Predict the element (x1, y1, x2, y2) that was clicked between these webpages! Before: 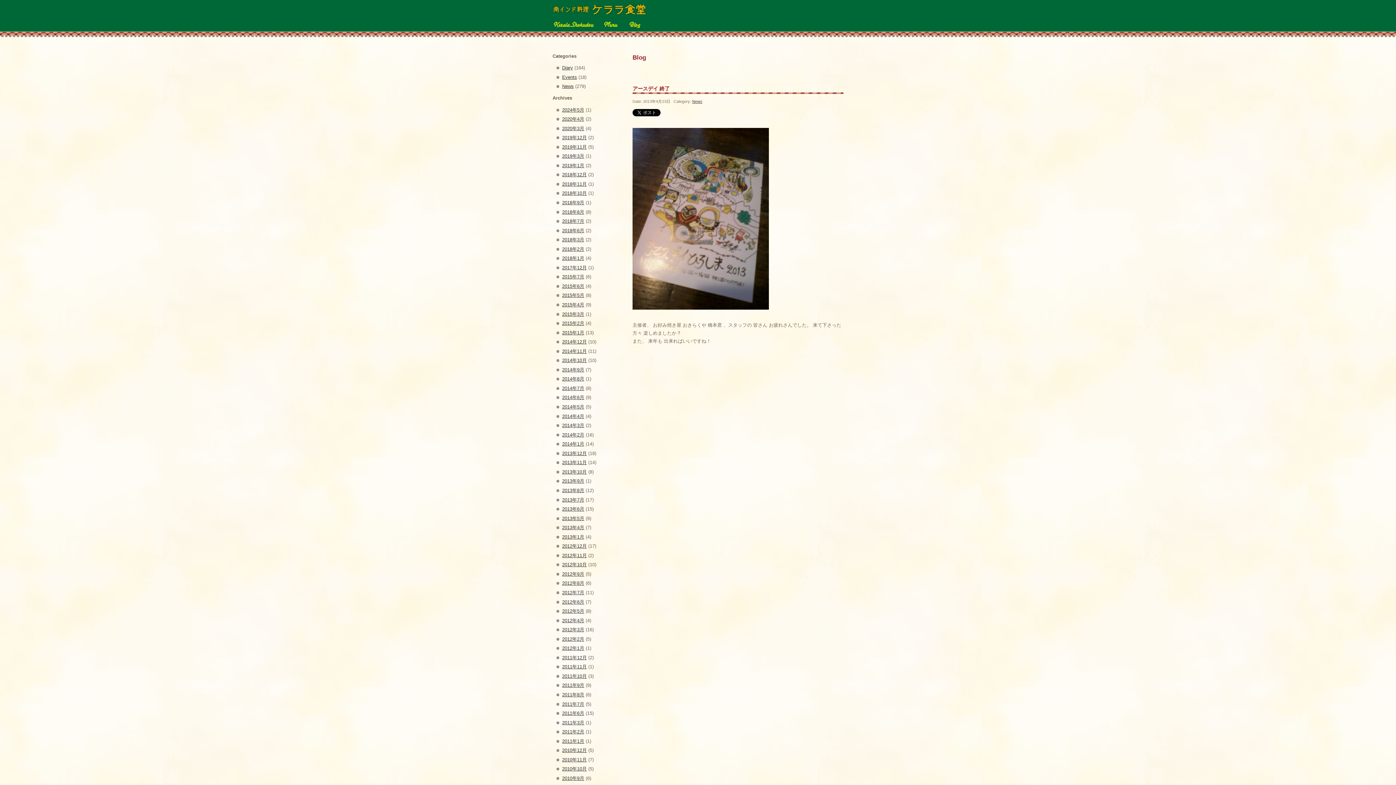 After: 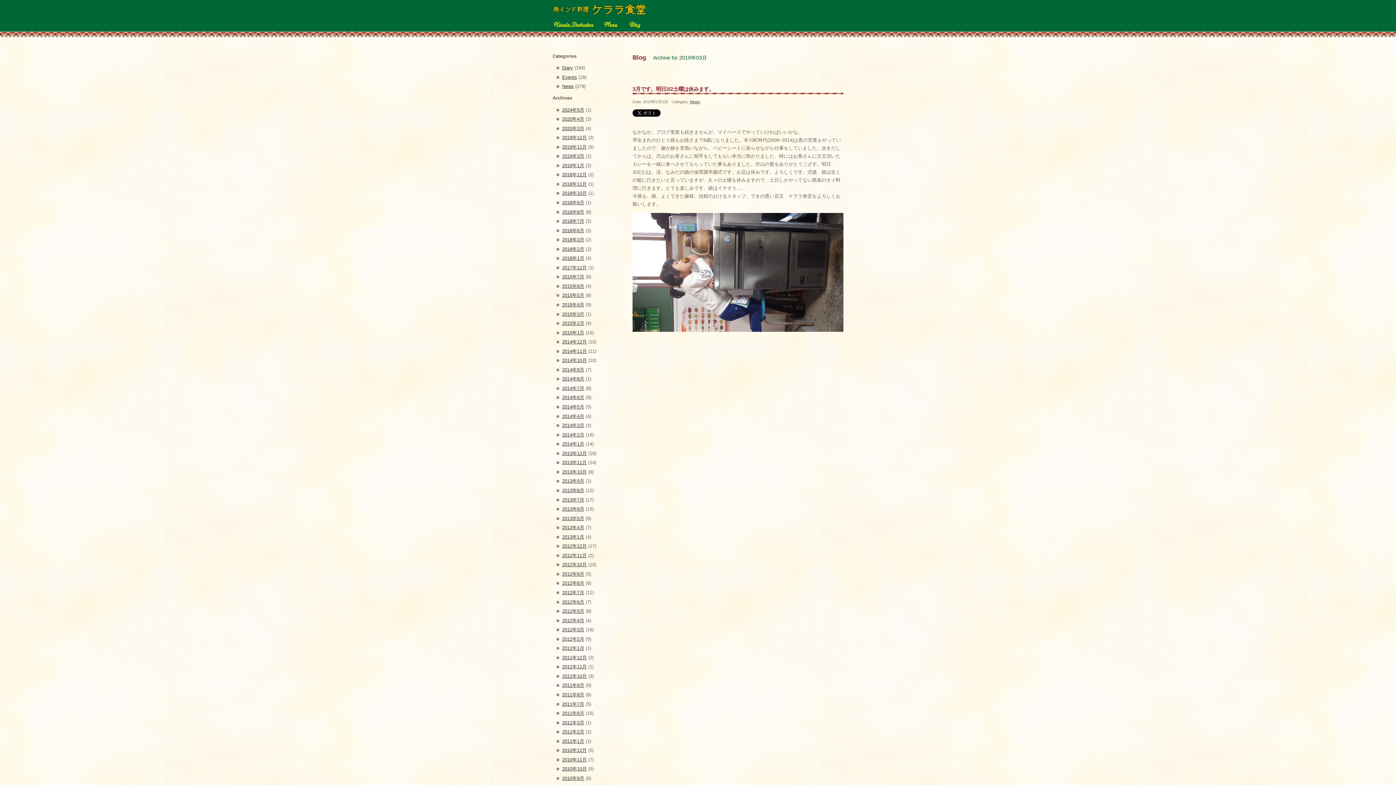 Action: bbox: (562, 153, 584, 159) label: 2019年3月